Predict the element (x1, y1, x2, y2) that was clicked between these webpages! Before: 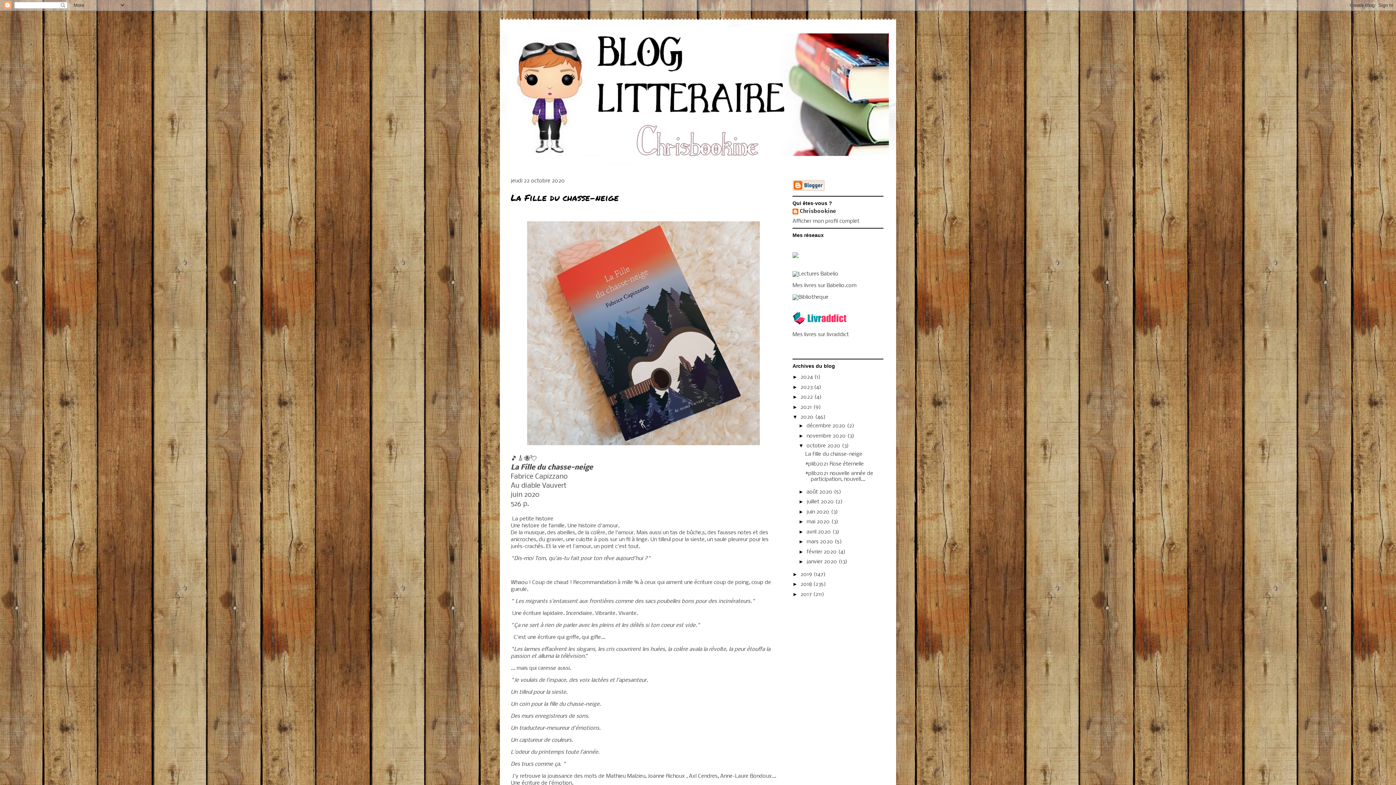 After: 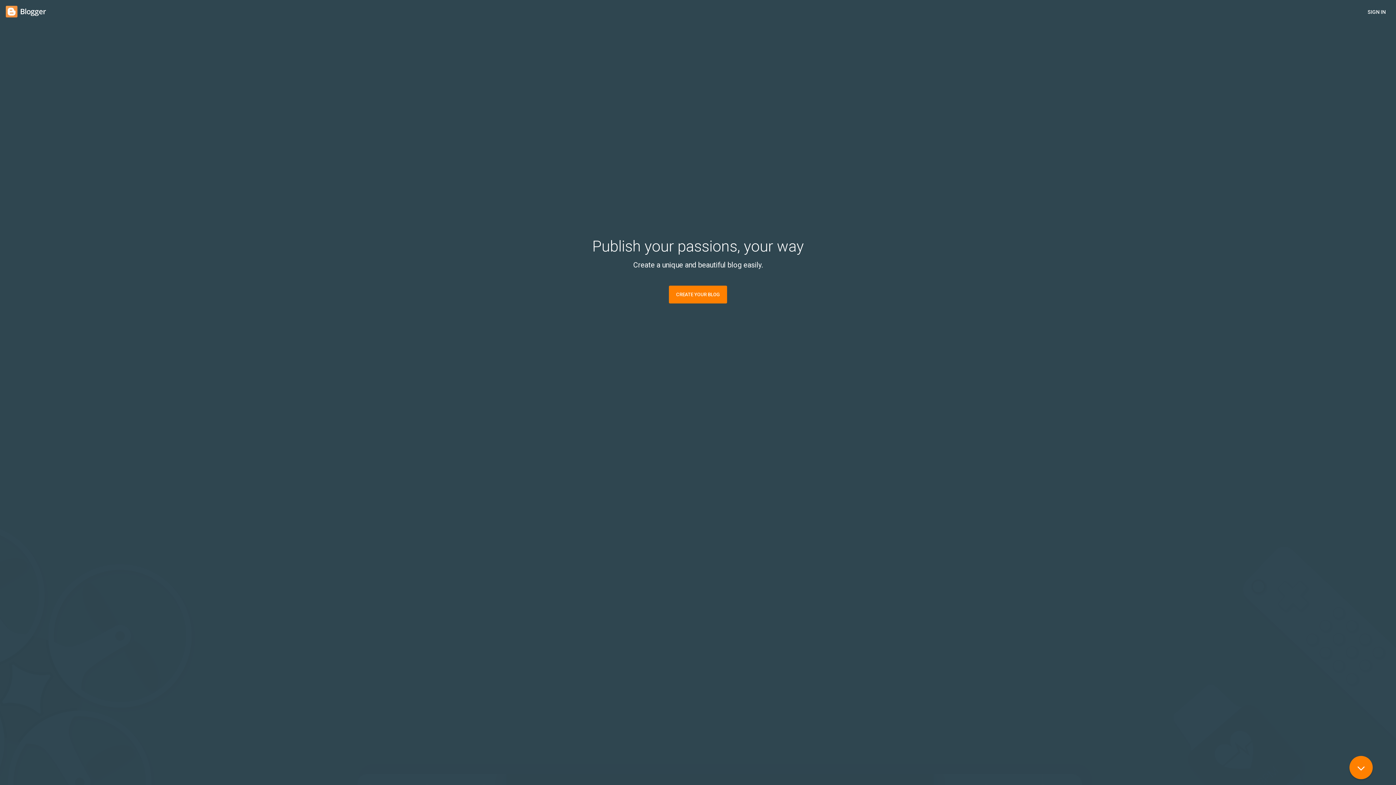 Action: bbox: (792, 186, 824, 192)